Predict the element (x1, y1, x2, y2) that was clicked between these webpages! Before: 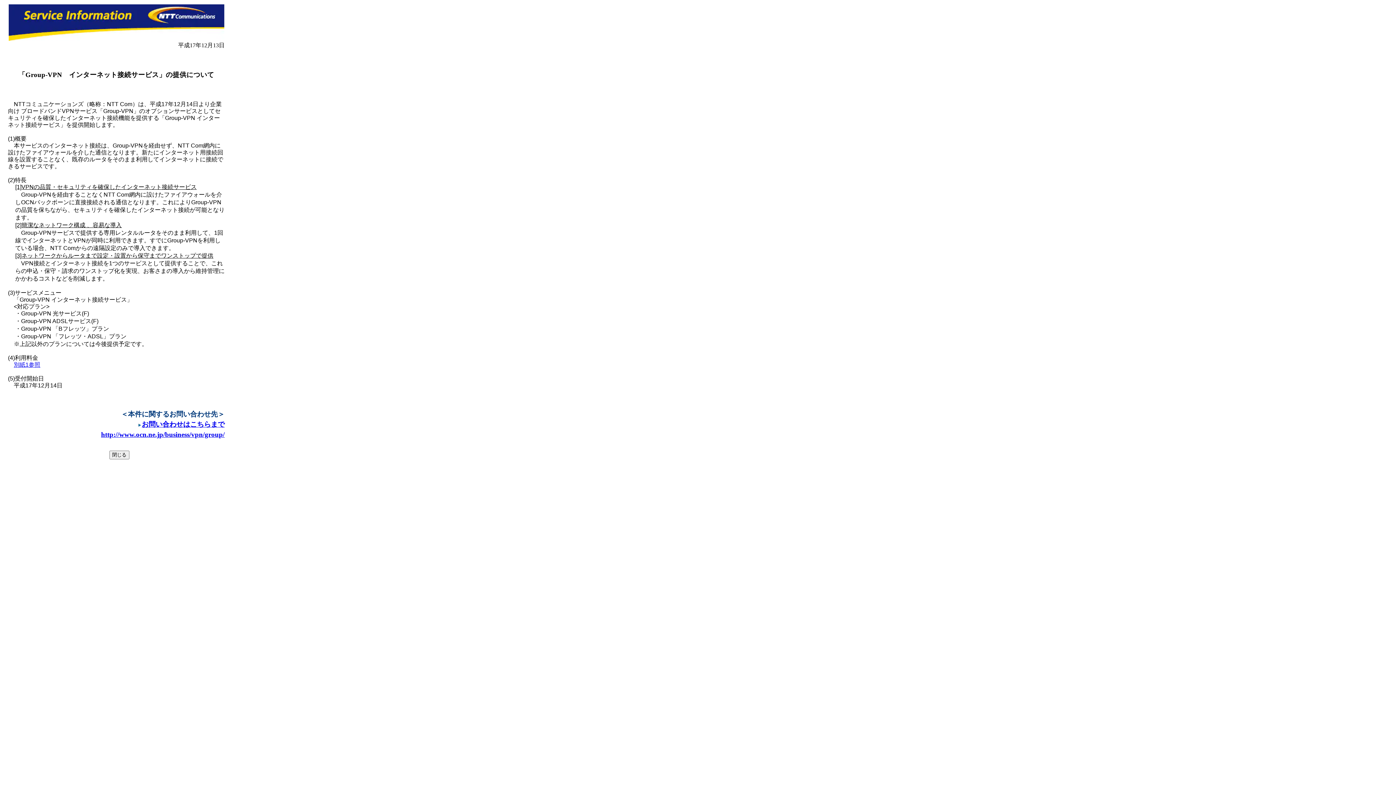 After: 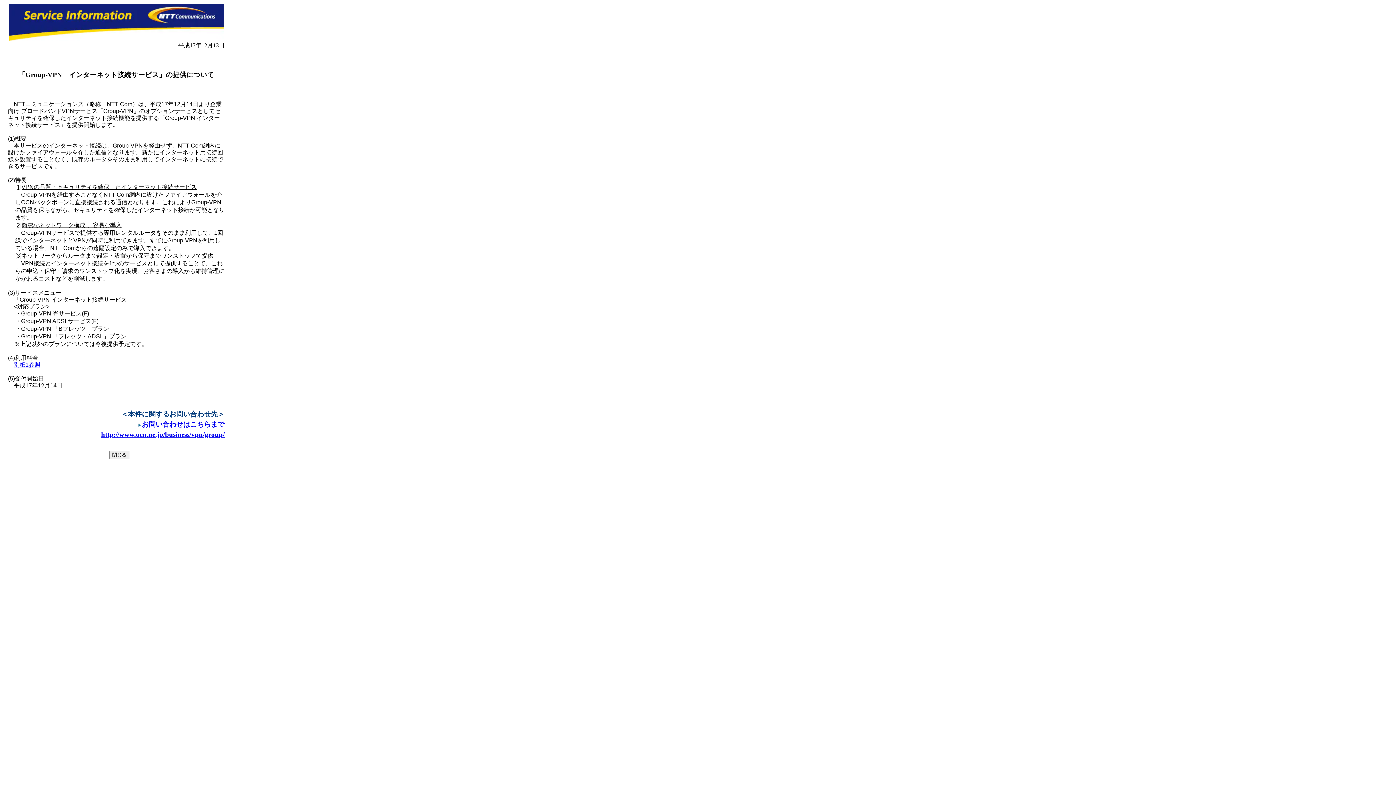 Action: label: お問い合わせはこちらまで bbox: (141, 420, 224, 428)